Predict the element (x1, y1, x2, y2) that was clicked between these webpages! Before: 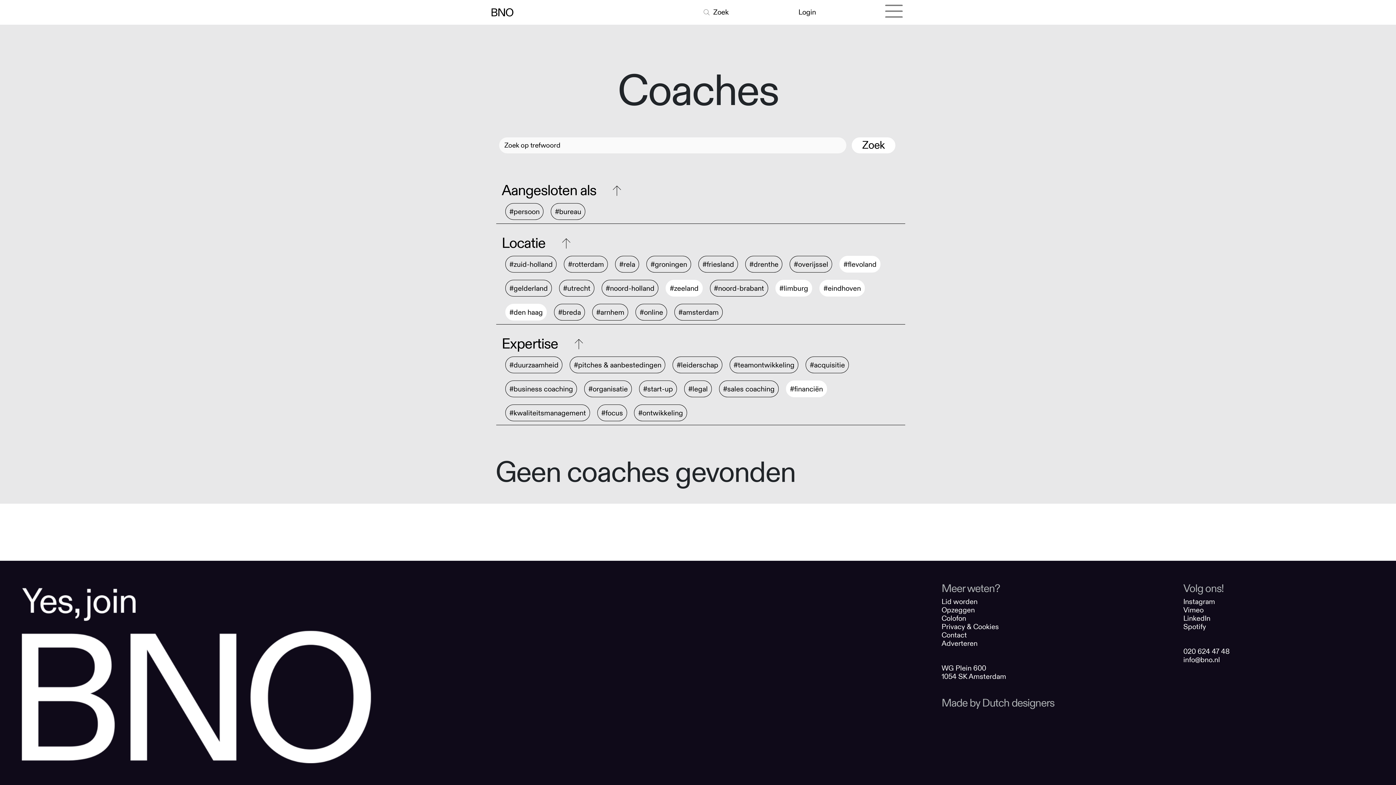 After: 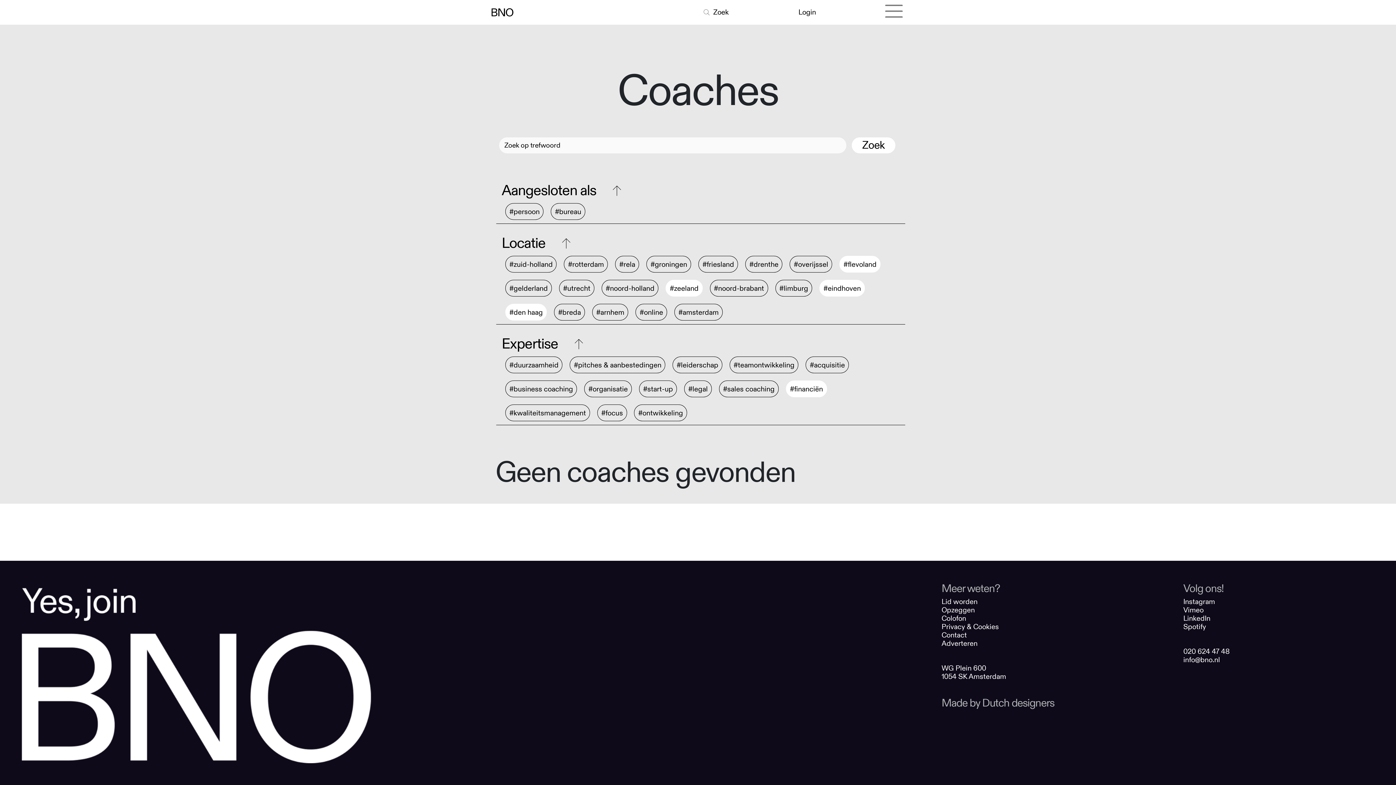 Action: bbox: (779, 283, 808, 293) label: #limburg